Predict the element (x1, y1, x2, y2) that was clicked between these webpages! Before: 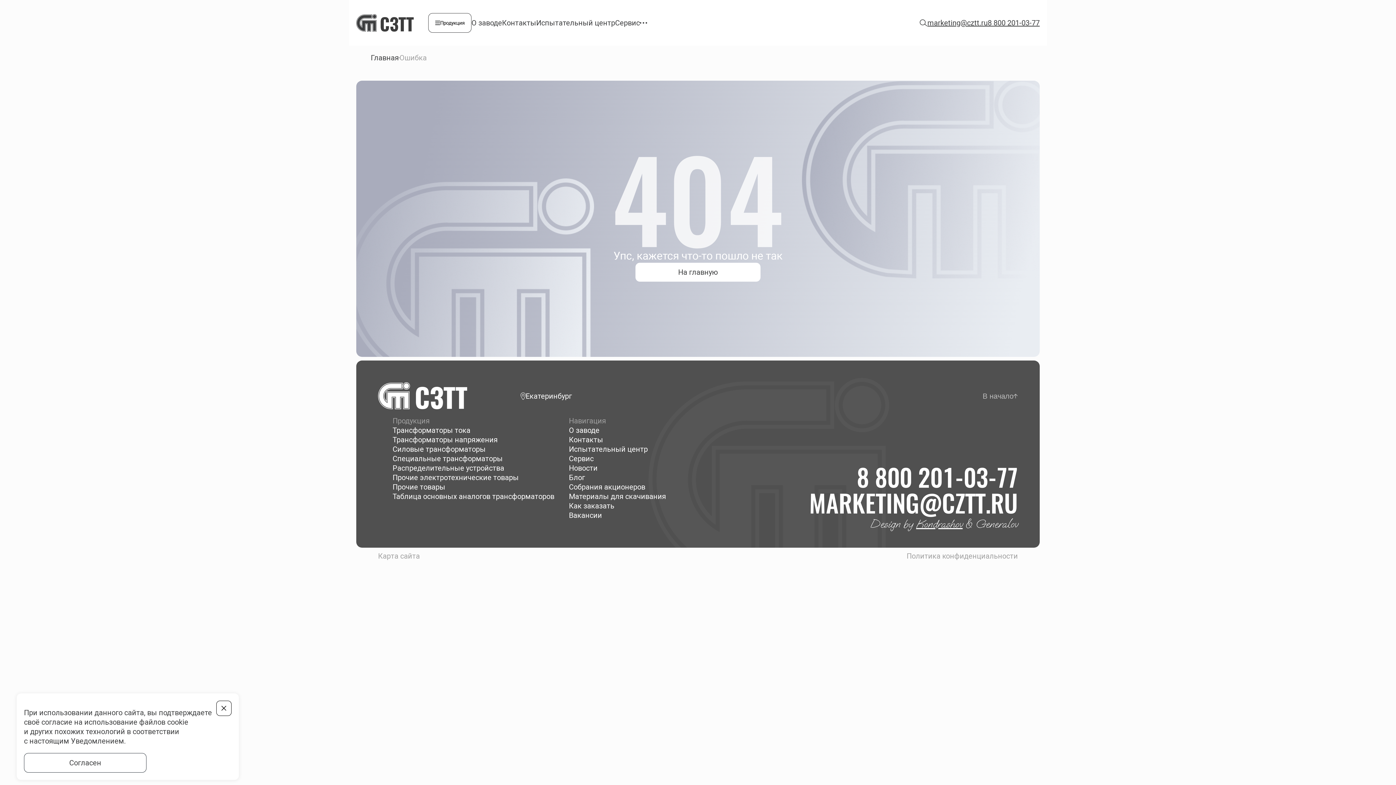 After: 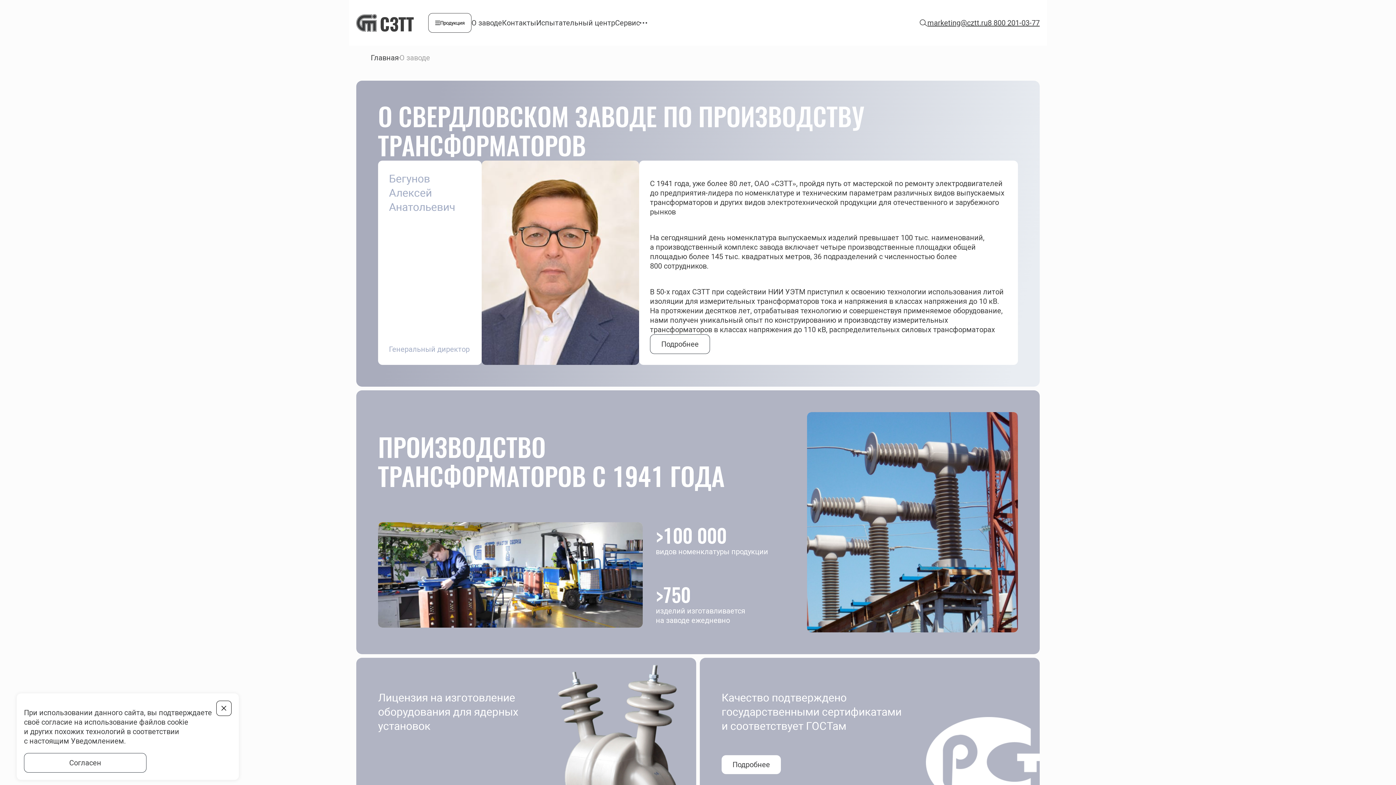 Action: bbox: (471, 18, 502, 27) label: О заводе